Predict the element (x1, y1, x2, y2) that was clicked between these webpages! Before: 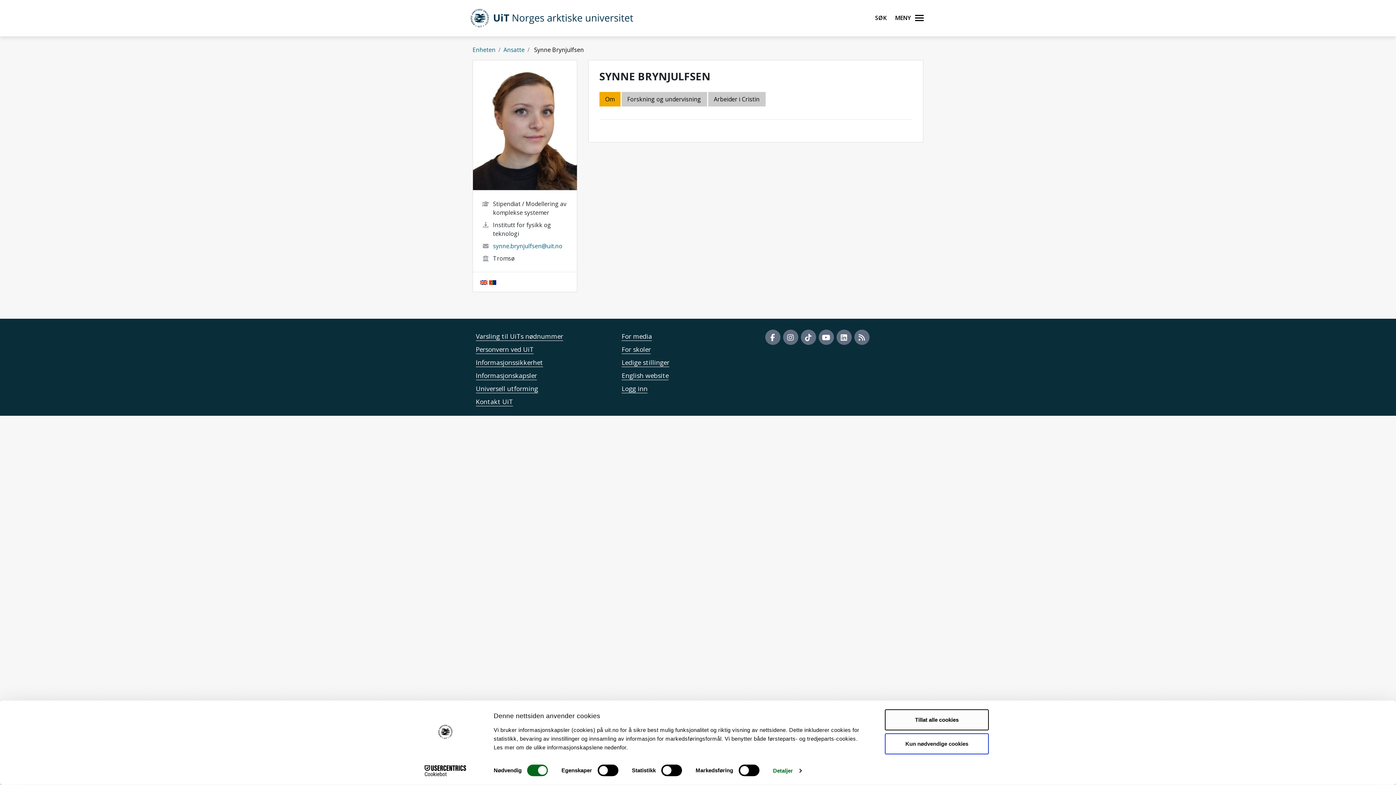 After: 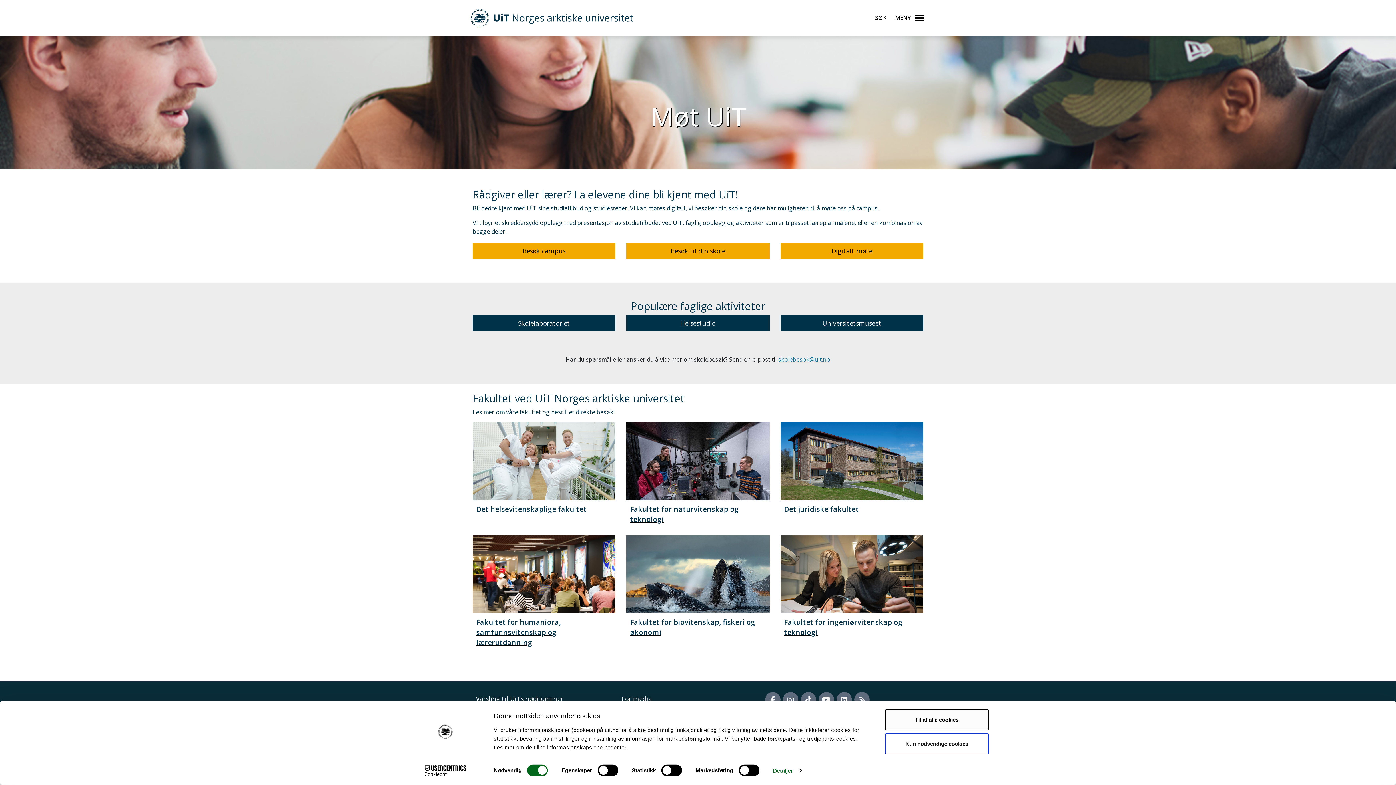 Action: label: For skoler bbox: (621, 345, 651, 353)